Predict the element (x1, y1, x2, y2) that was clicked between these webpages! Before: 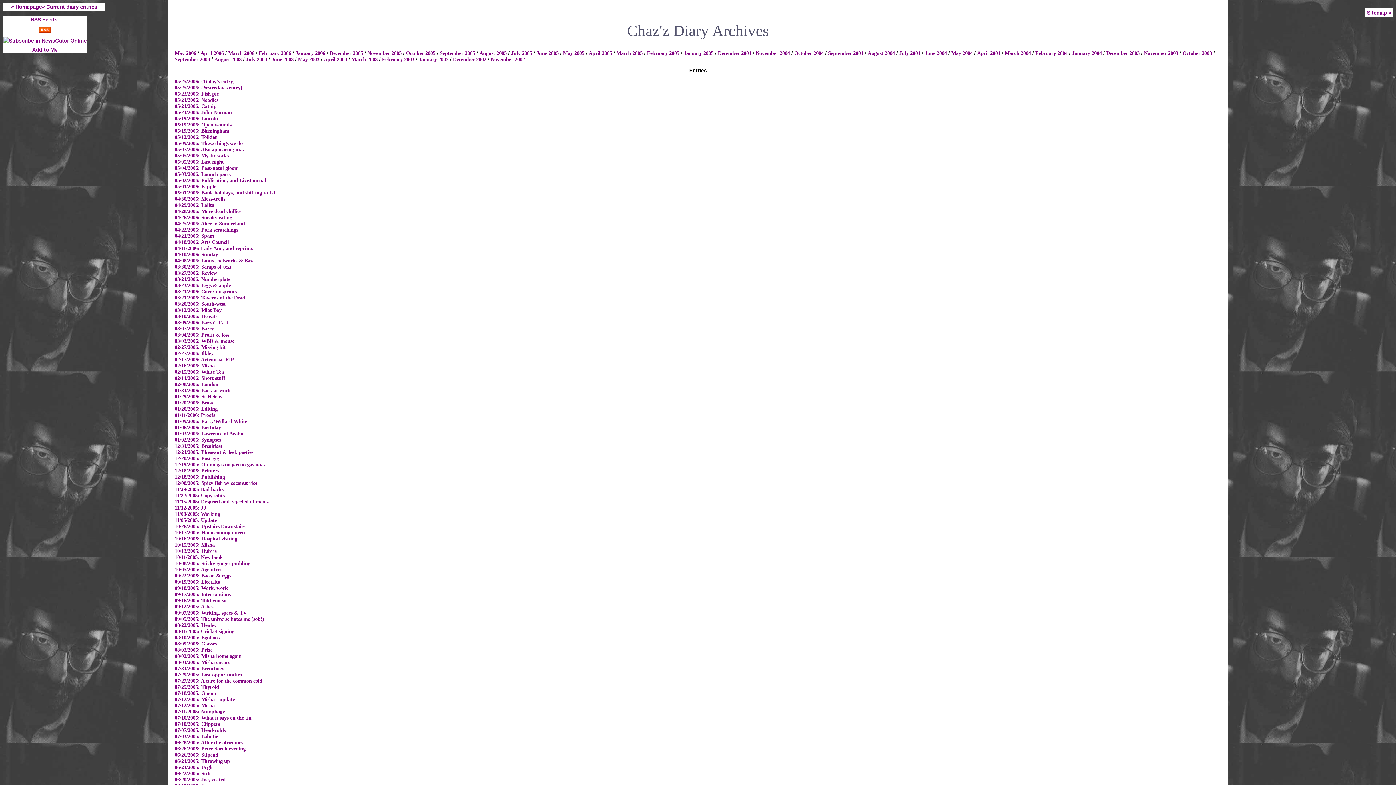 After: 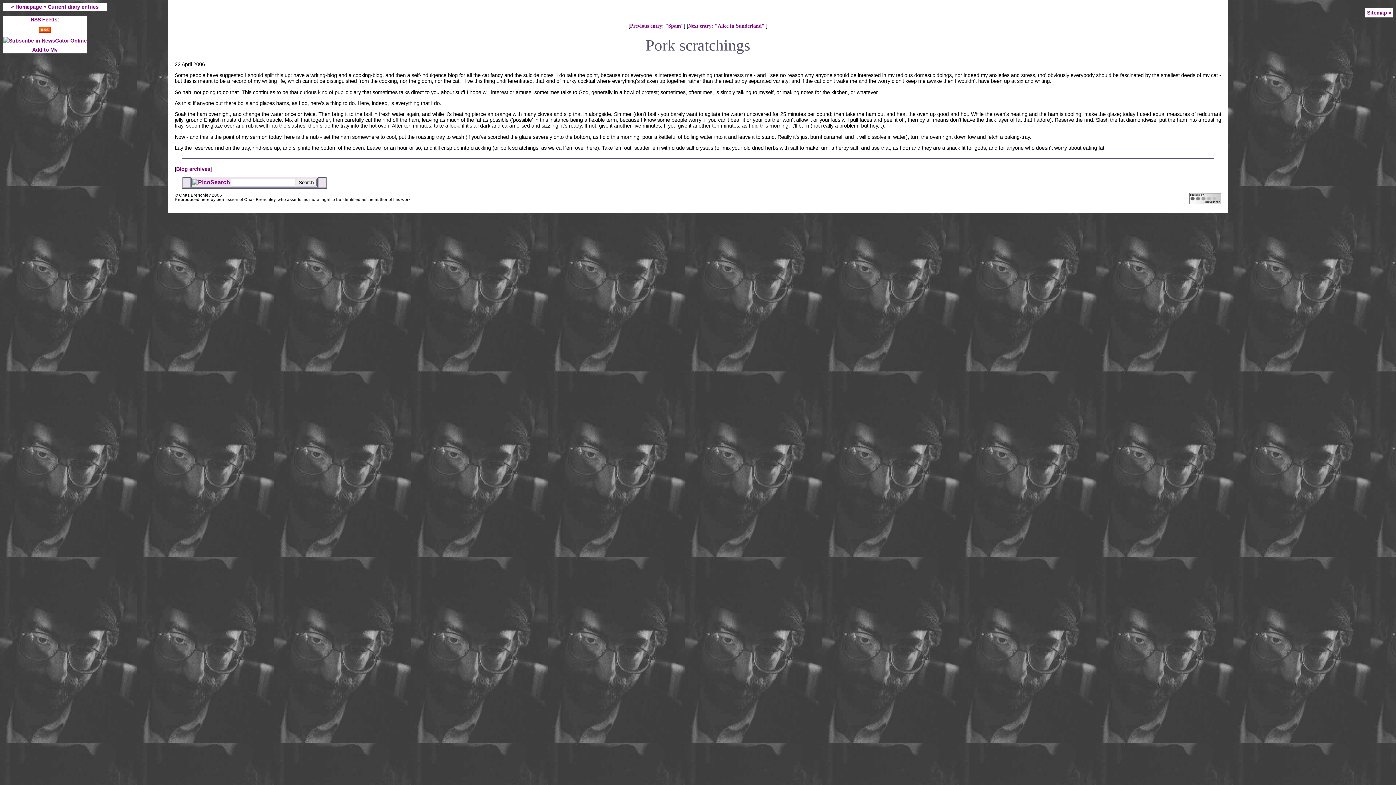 Action: label: 04/22/2006: Pork scratchings bbox: (174, 227, 238, 232)